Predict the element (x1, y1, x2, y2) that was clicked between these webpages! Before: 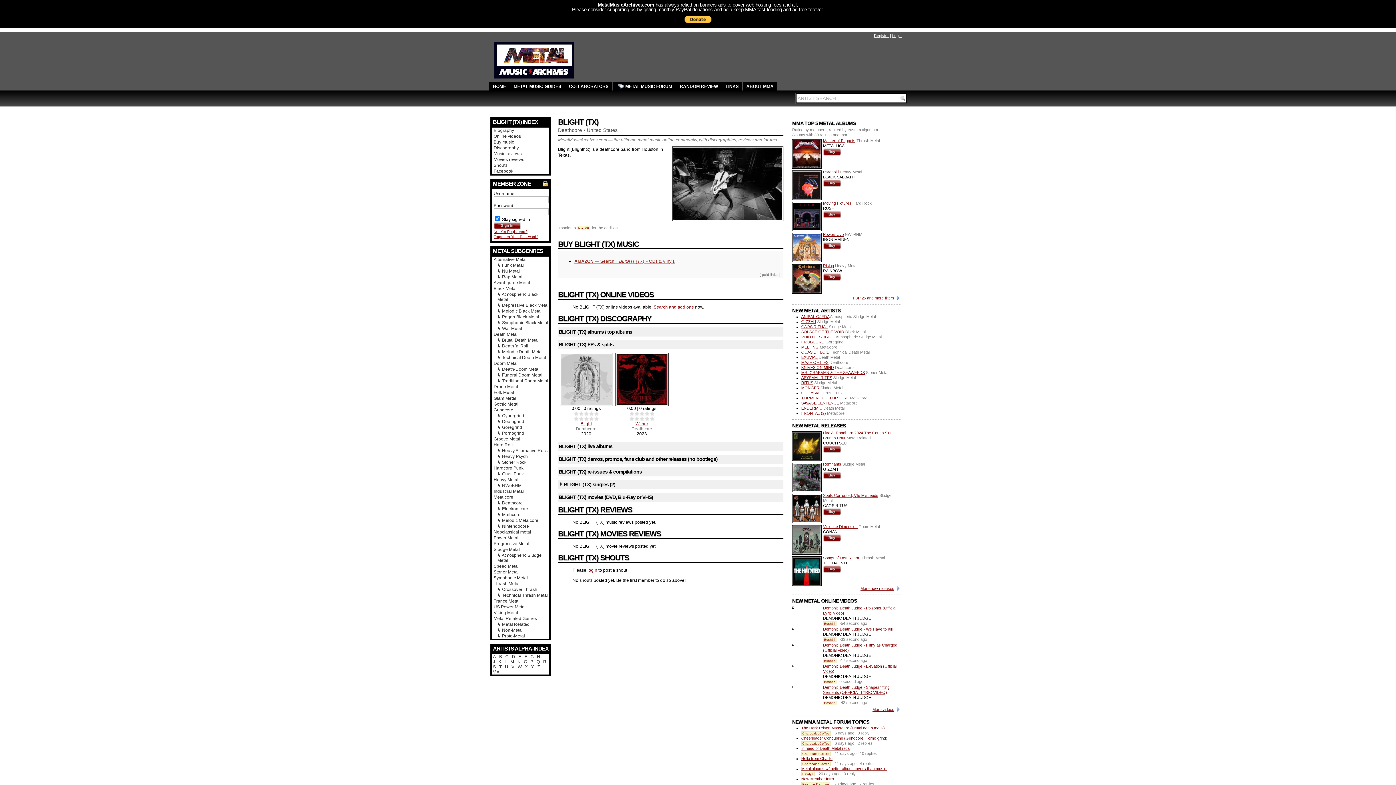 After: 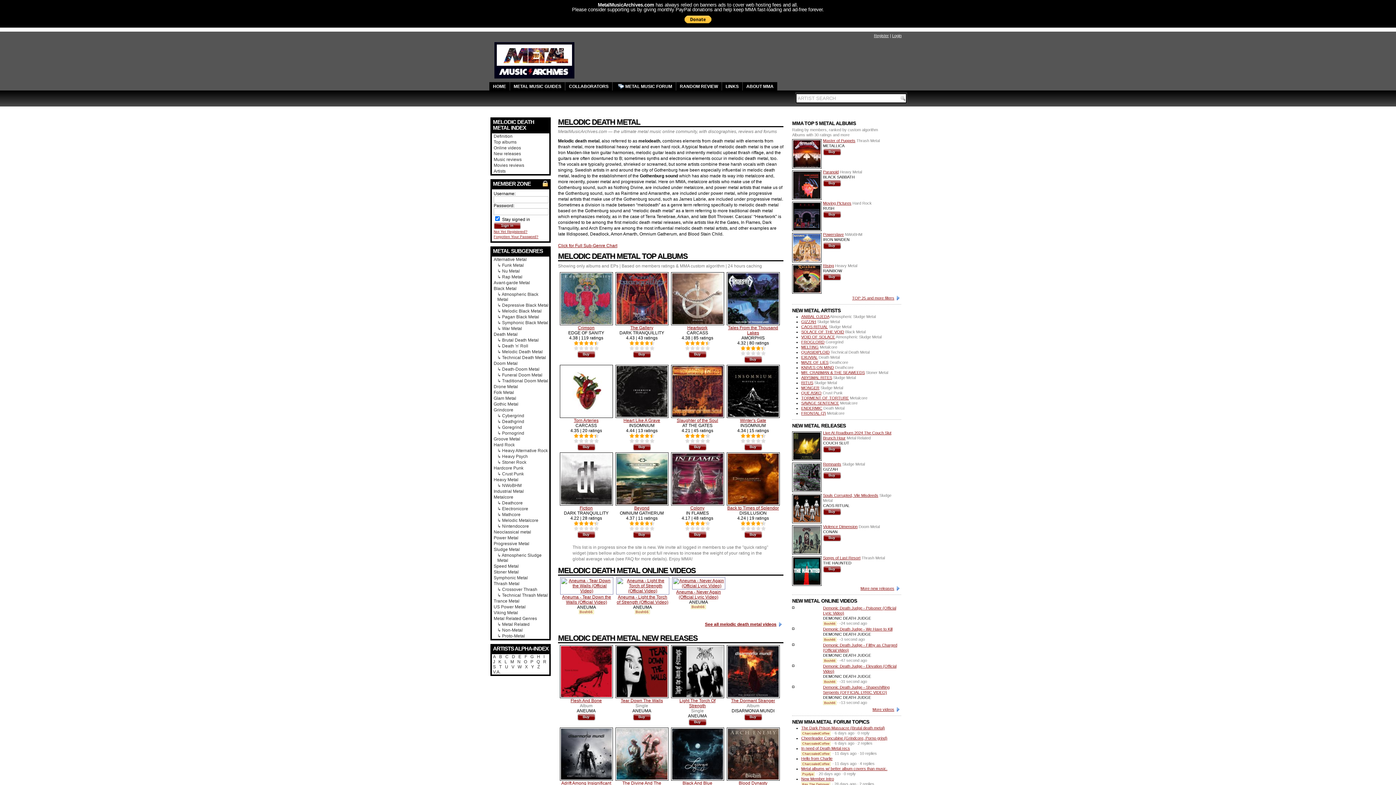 Action: bbox: (492, 349, 549, 354) label: ↳ Melodic Death Metal